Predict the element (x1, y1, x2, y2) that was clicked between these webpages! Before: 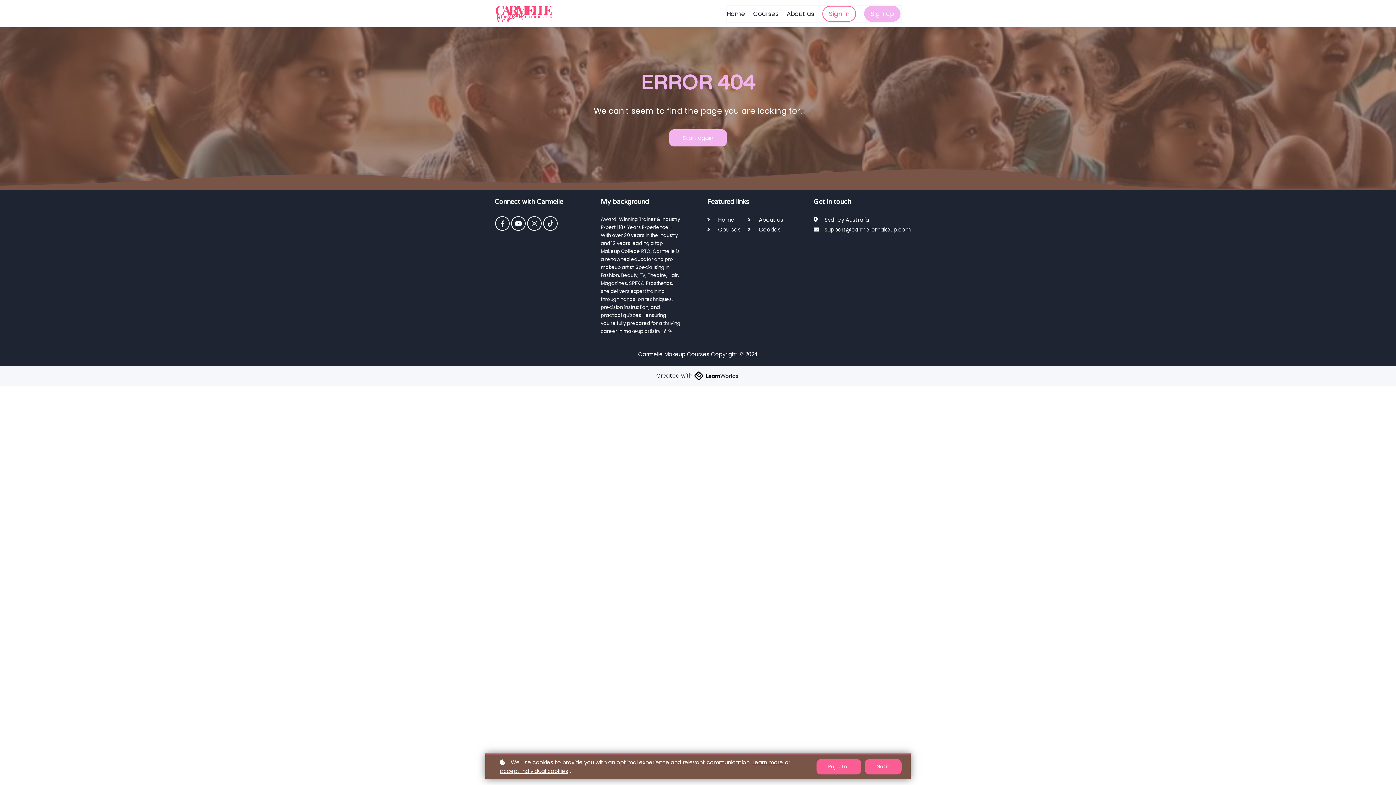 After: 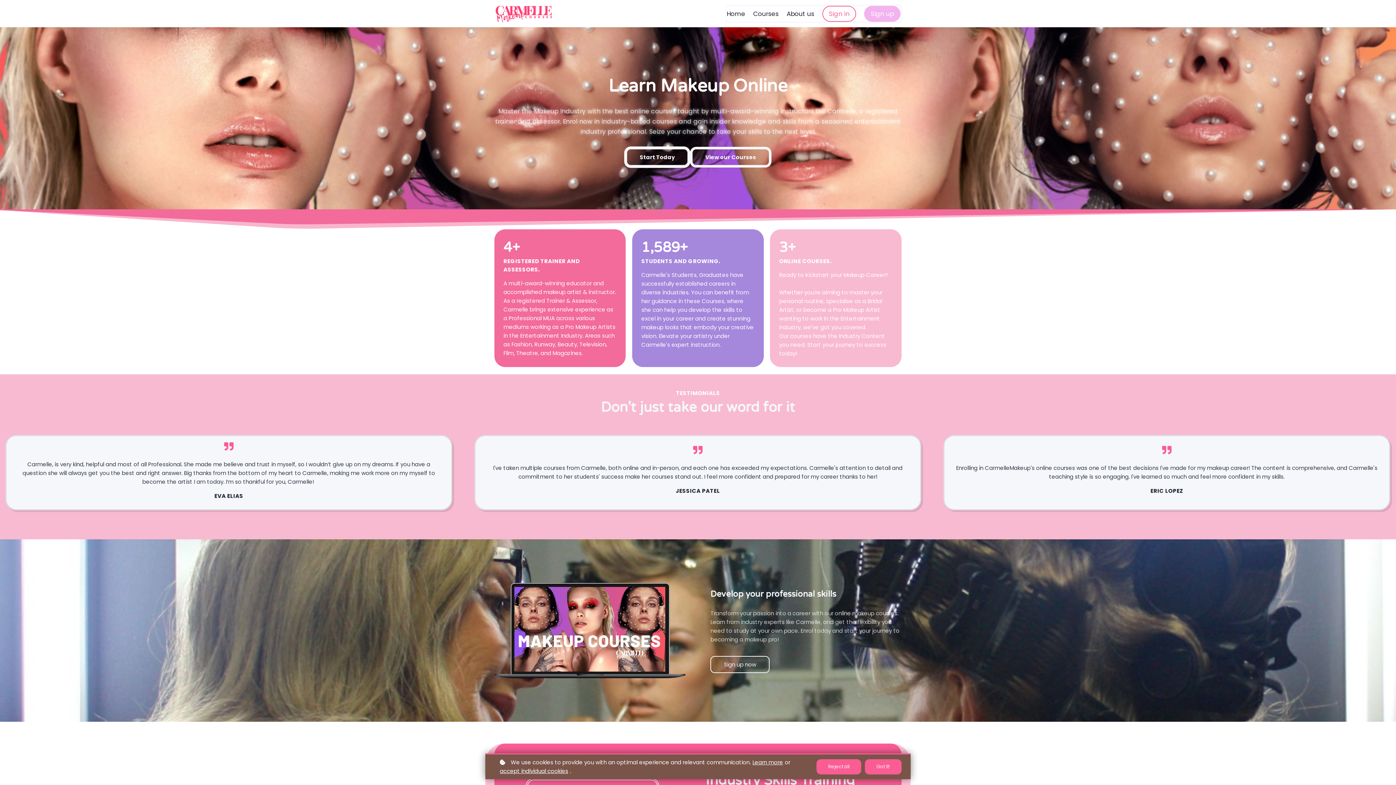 Action: label: About us bbox: (753, 215, 783, 224)